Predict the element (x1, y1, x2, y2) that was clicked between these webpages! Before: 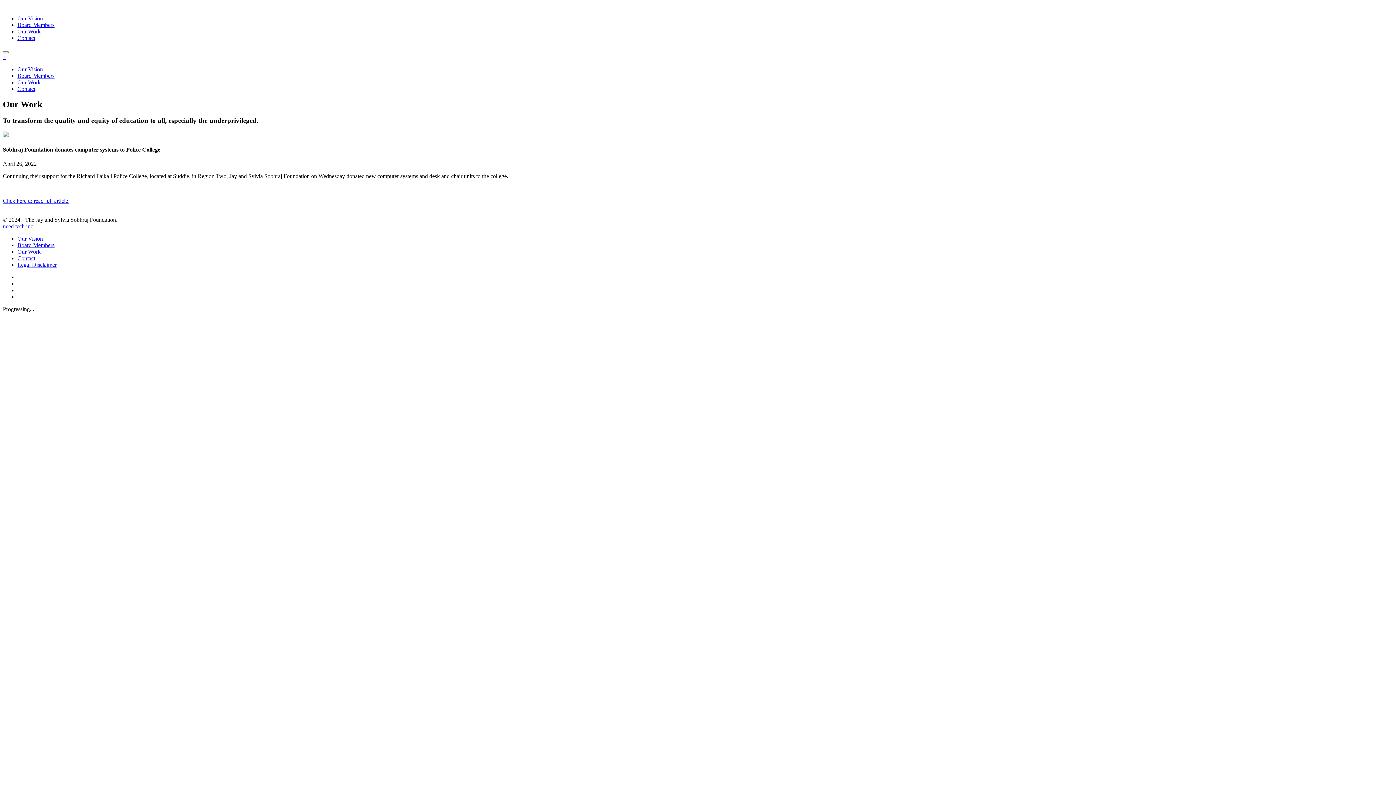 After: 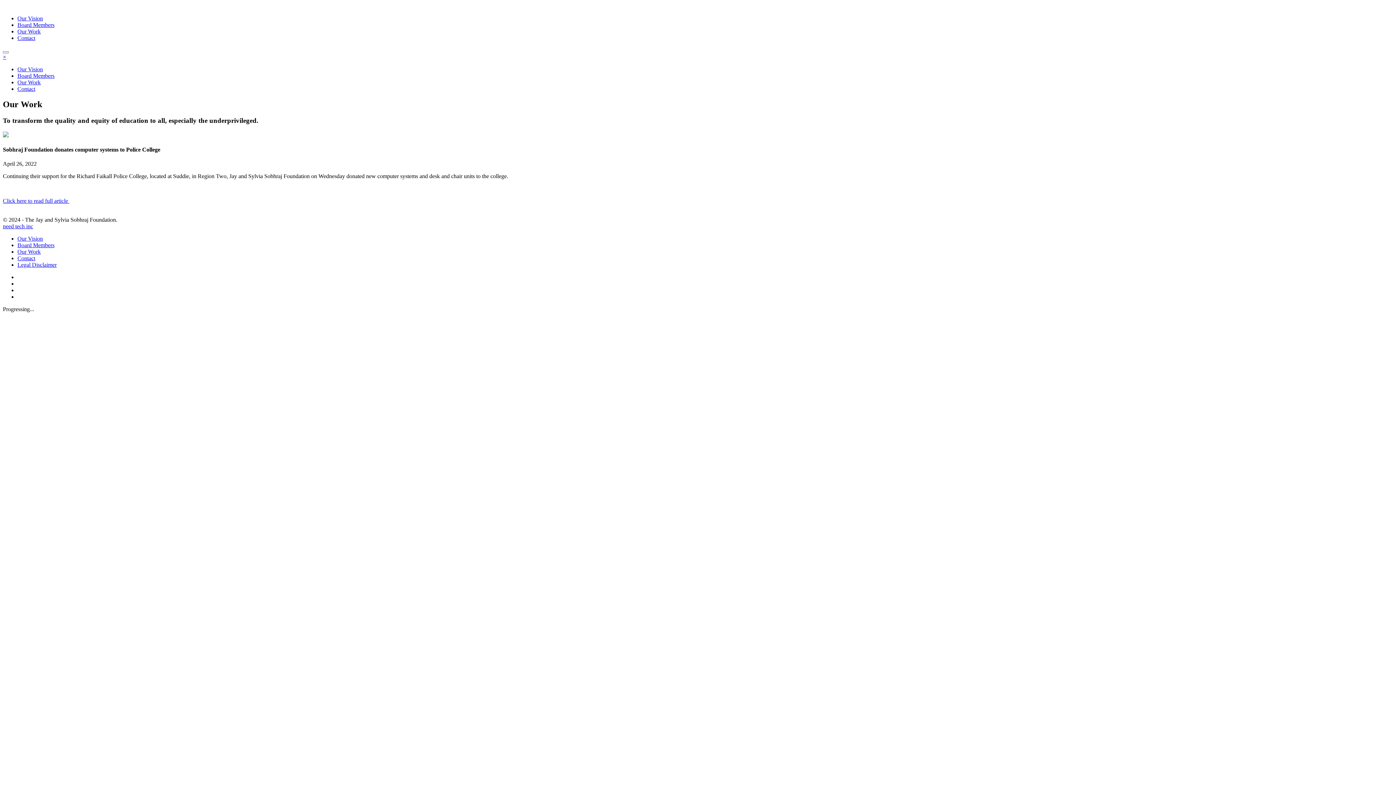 Action: bbox: (2, 53, 6, 60) label: ×